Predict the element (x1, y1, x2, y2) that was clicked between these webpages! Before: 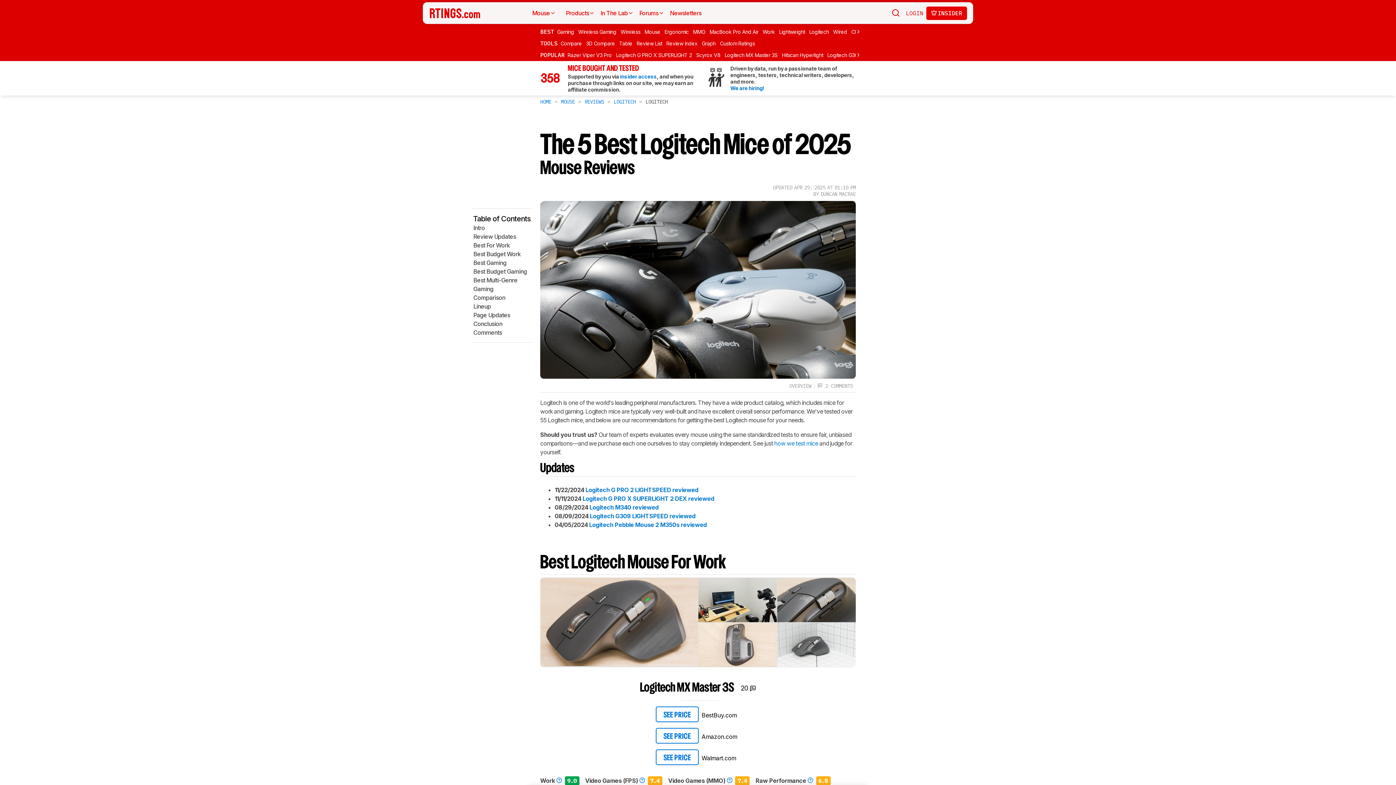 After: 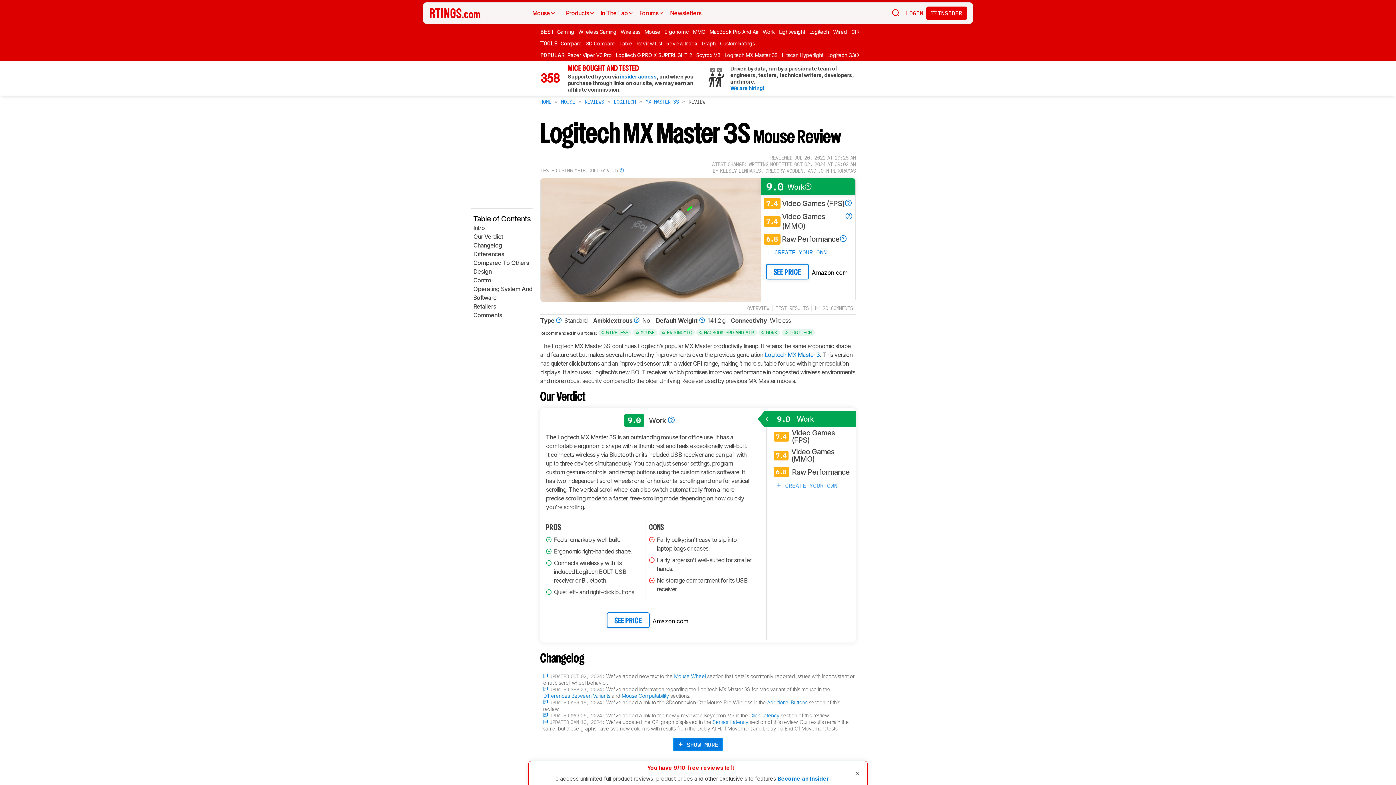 Action: label: Logitech MX Master 3S bbox: (640, 682, 734, 695)